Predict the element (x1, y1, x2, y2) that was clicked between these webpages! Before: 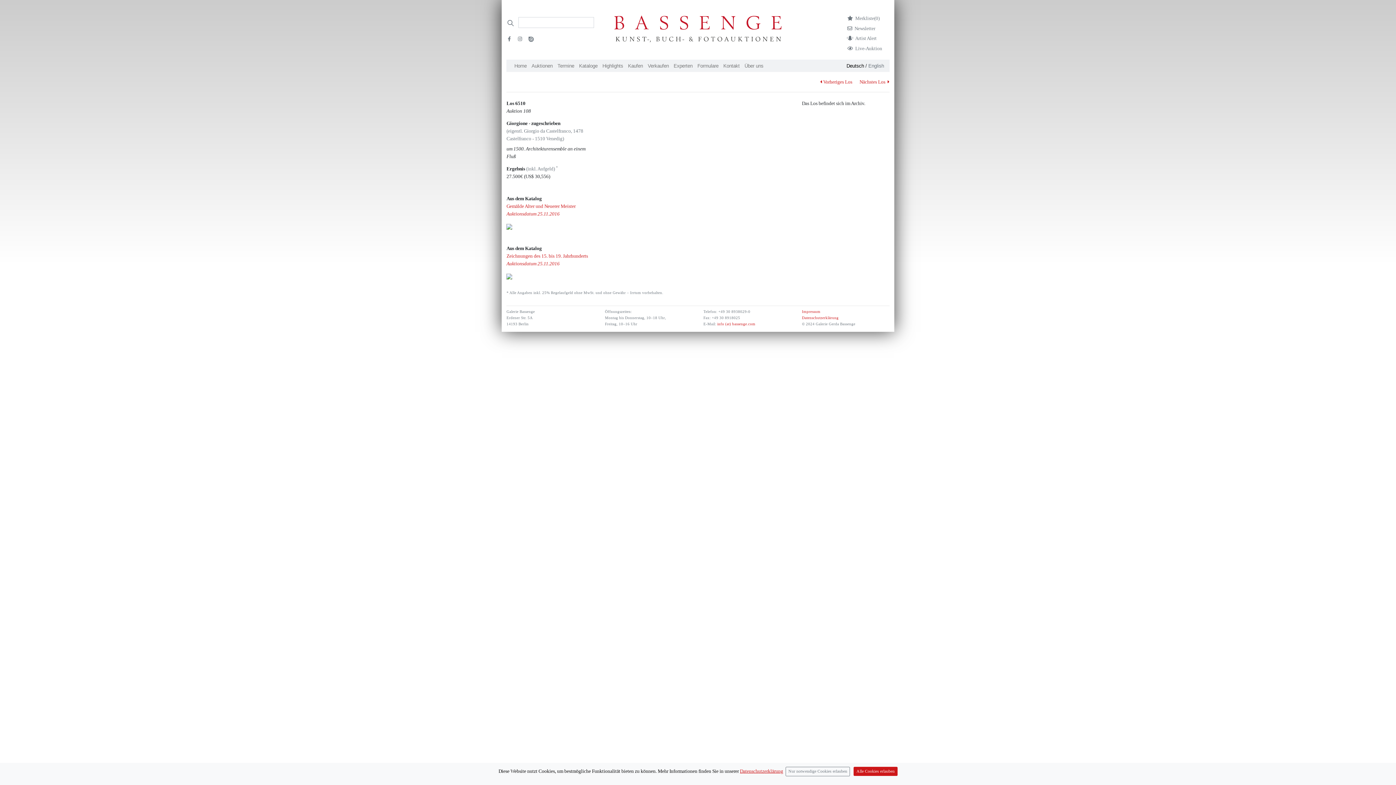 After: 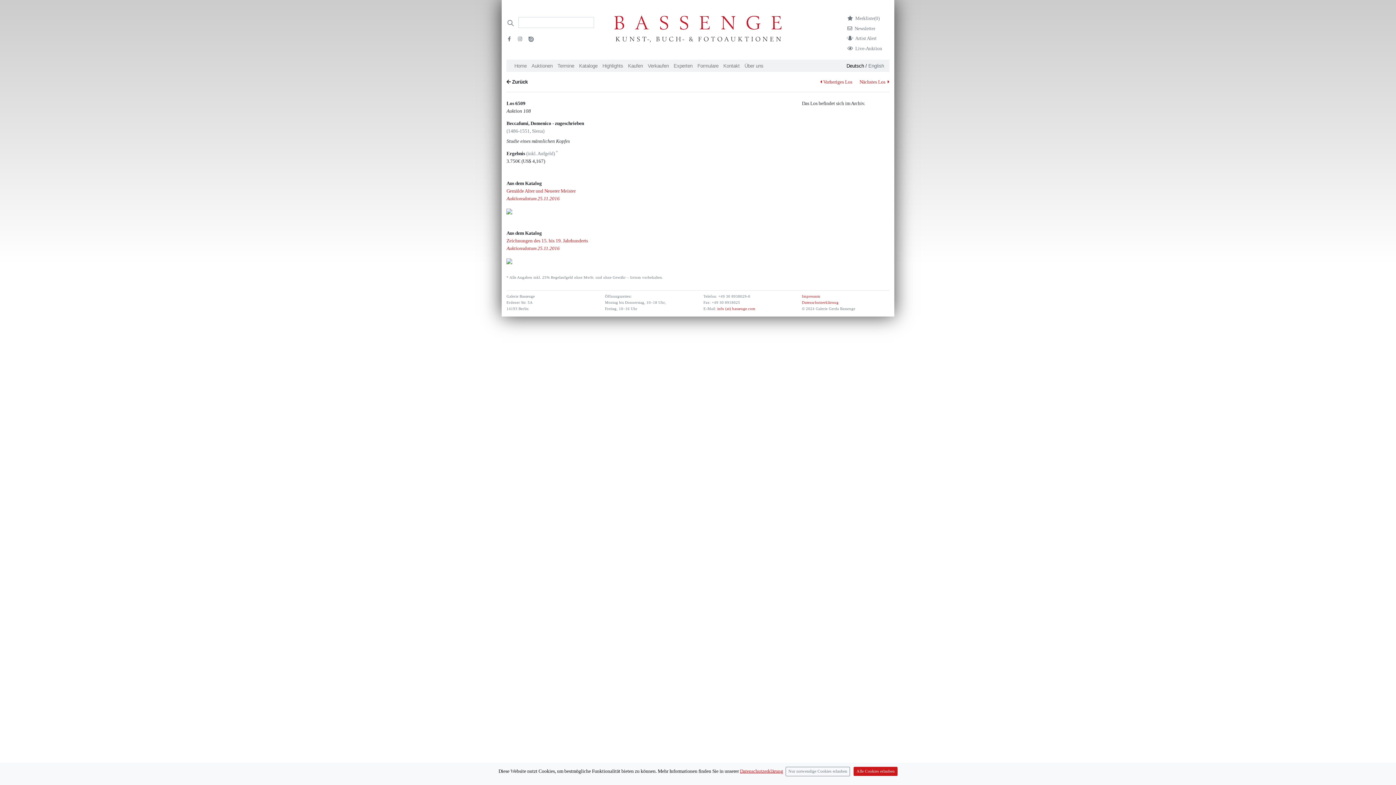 Action: bbox: (820, 79, 852, 84) label: Vorheriges Los